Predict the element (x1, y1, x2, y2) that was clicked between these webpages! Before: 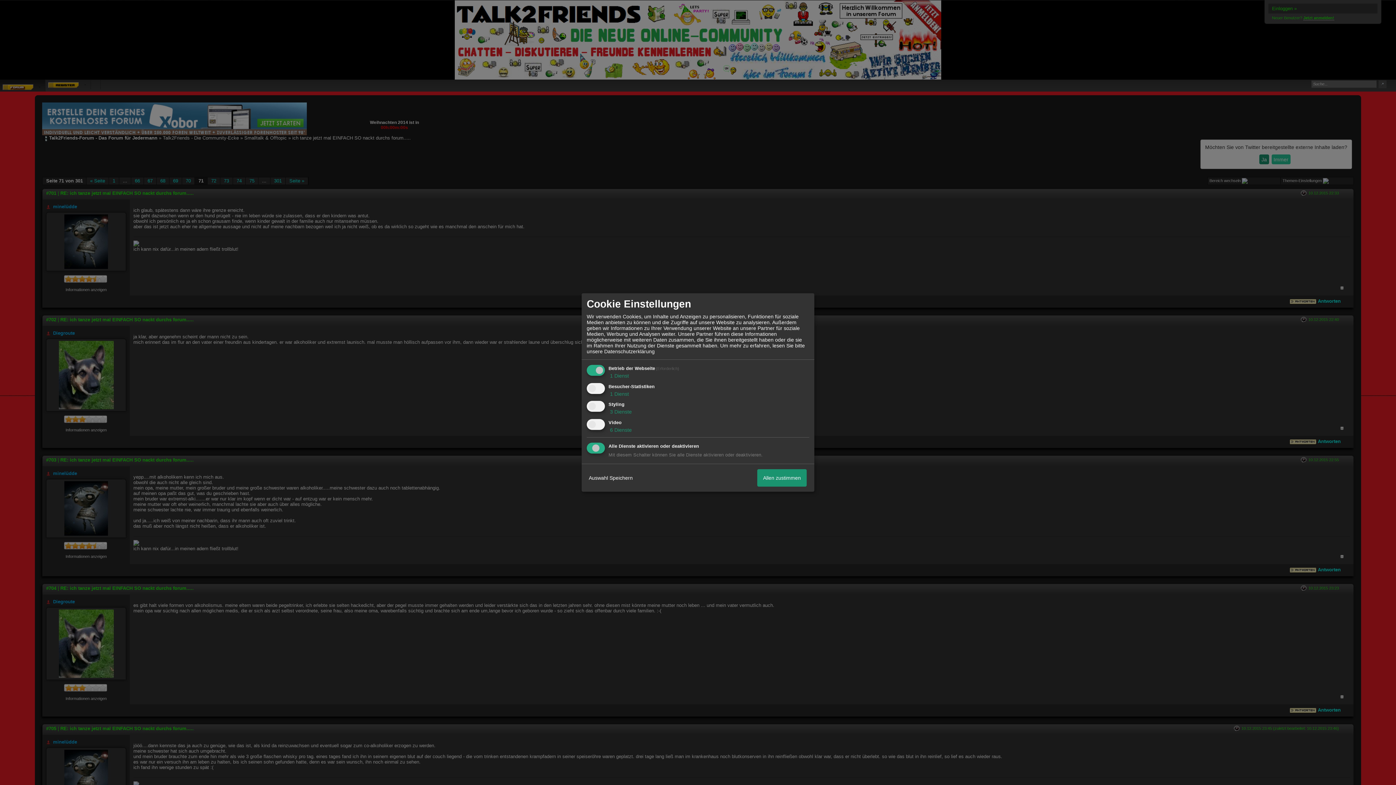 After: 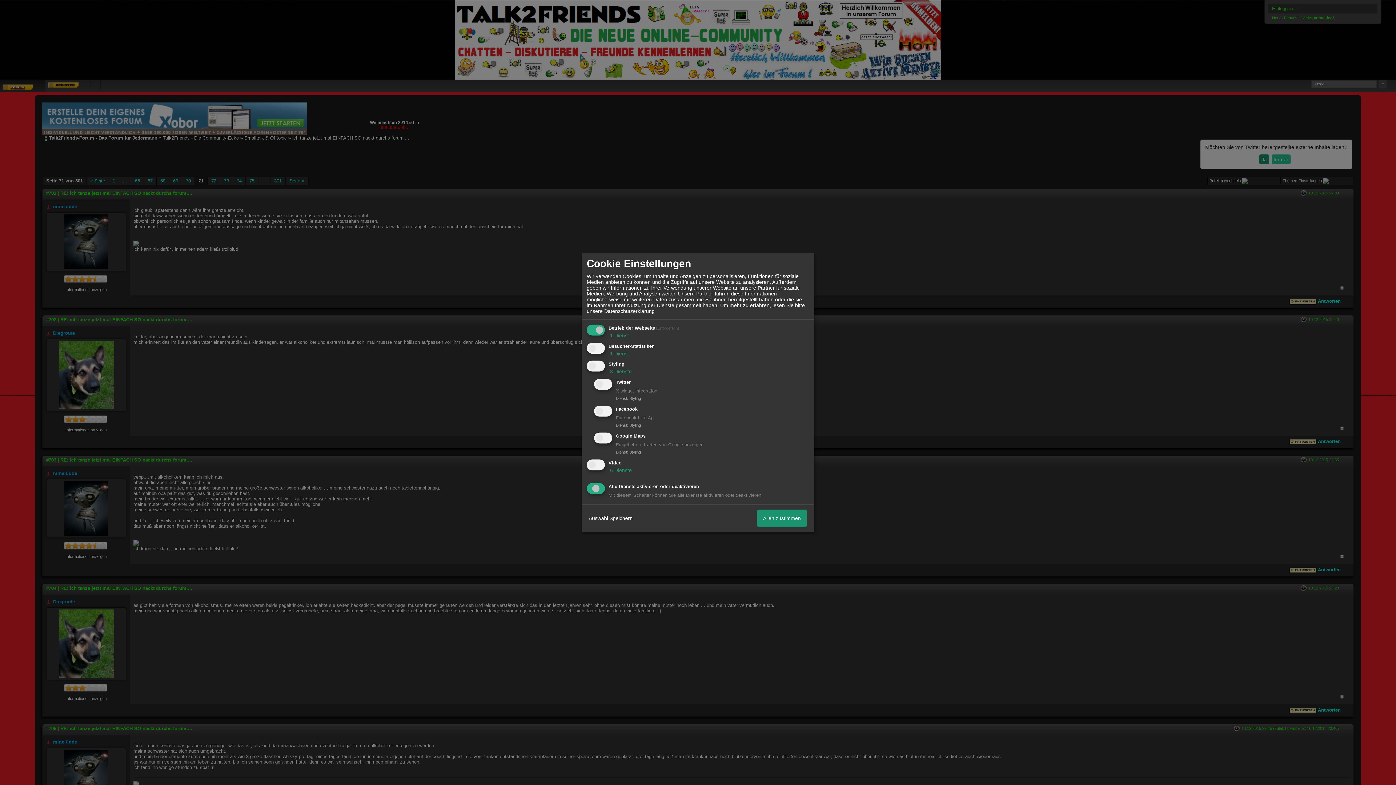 Action: label:  3 Dienste bbox: (608, 409, 632, 415)